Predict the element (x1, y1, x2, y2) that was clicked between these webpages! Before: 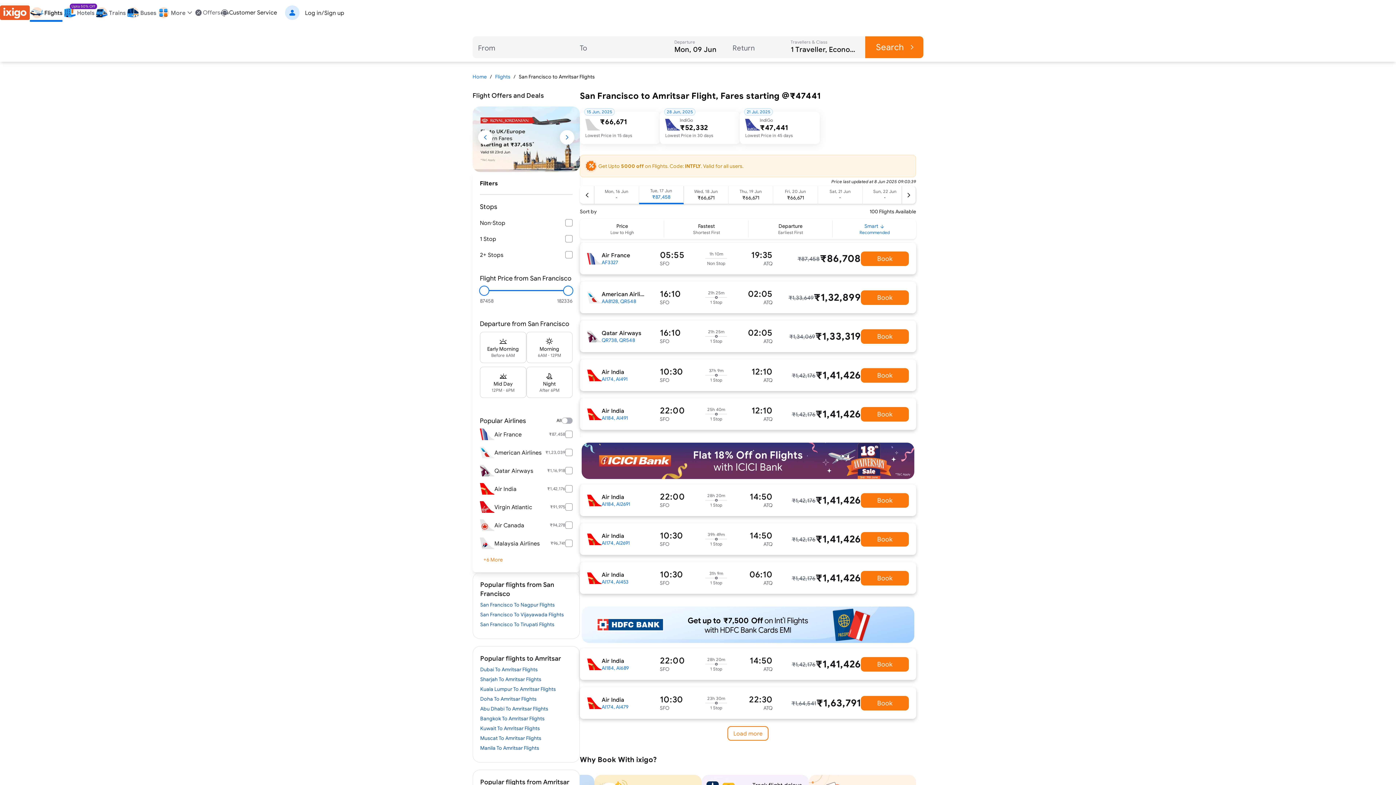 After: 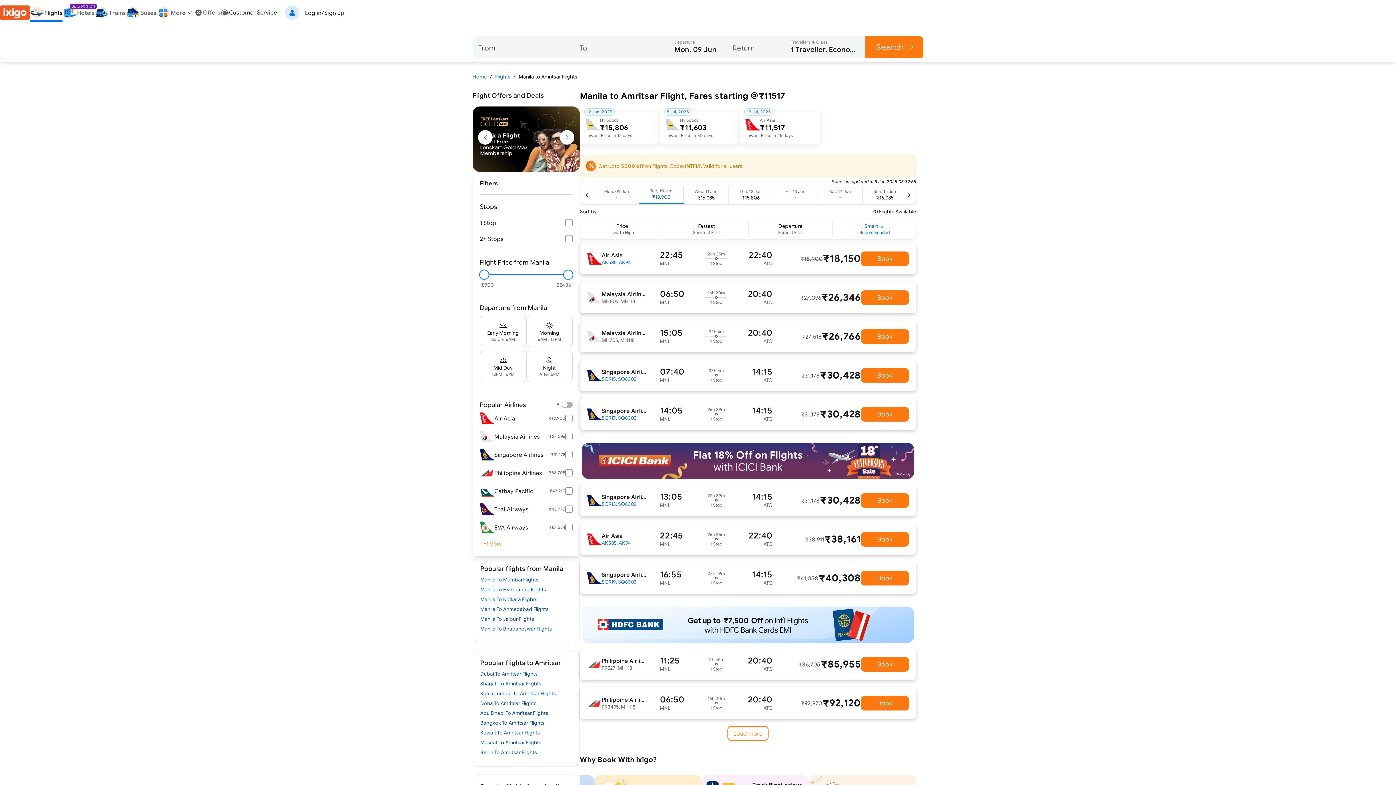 Action: bbox: (480, 745, 572, 751) label: Manila To Amritsar Flights